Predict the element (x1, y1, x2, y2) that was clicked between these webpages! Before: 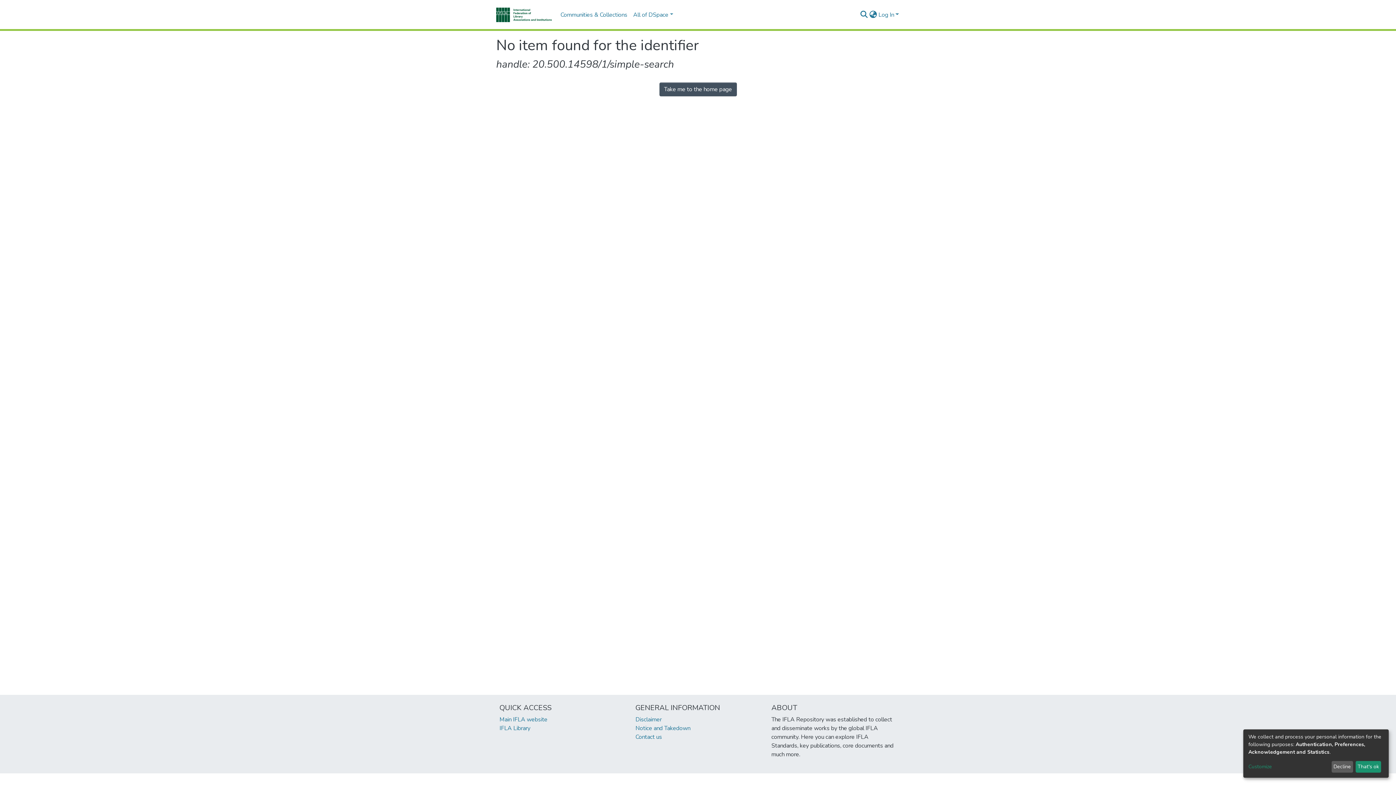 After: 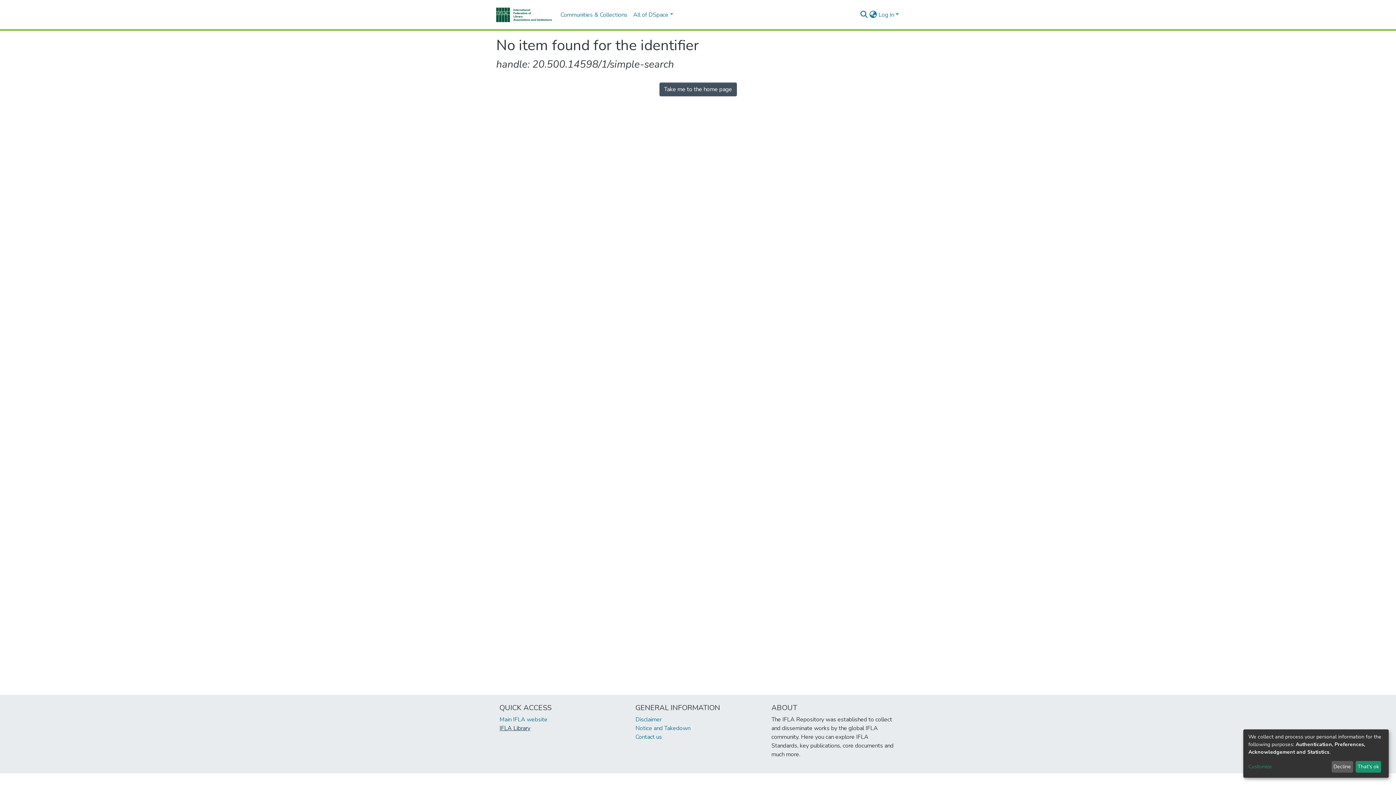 Action: bbox: (499, 724, 530, 732) label: IFLA Library